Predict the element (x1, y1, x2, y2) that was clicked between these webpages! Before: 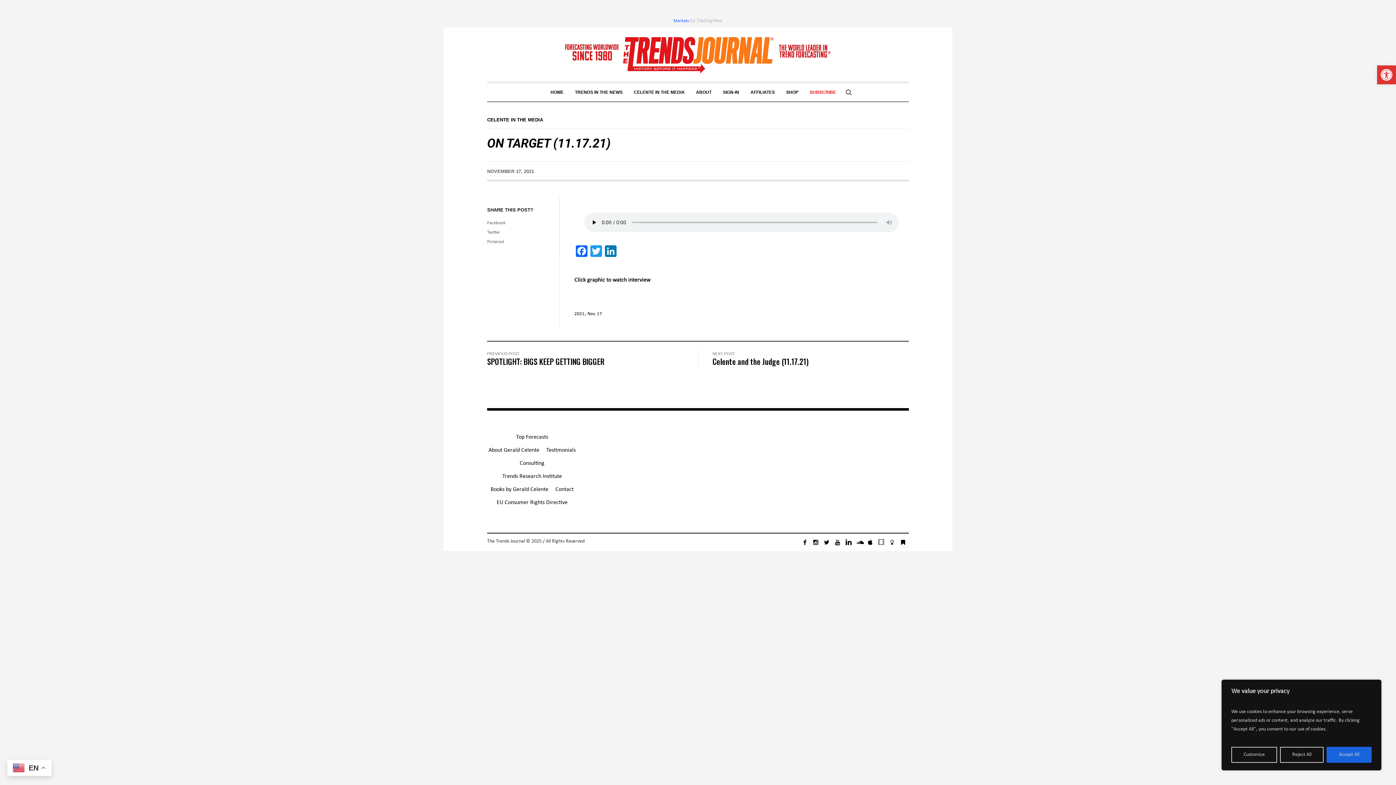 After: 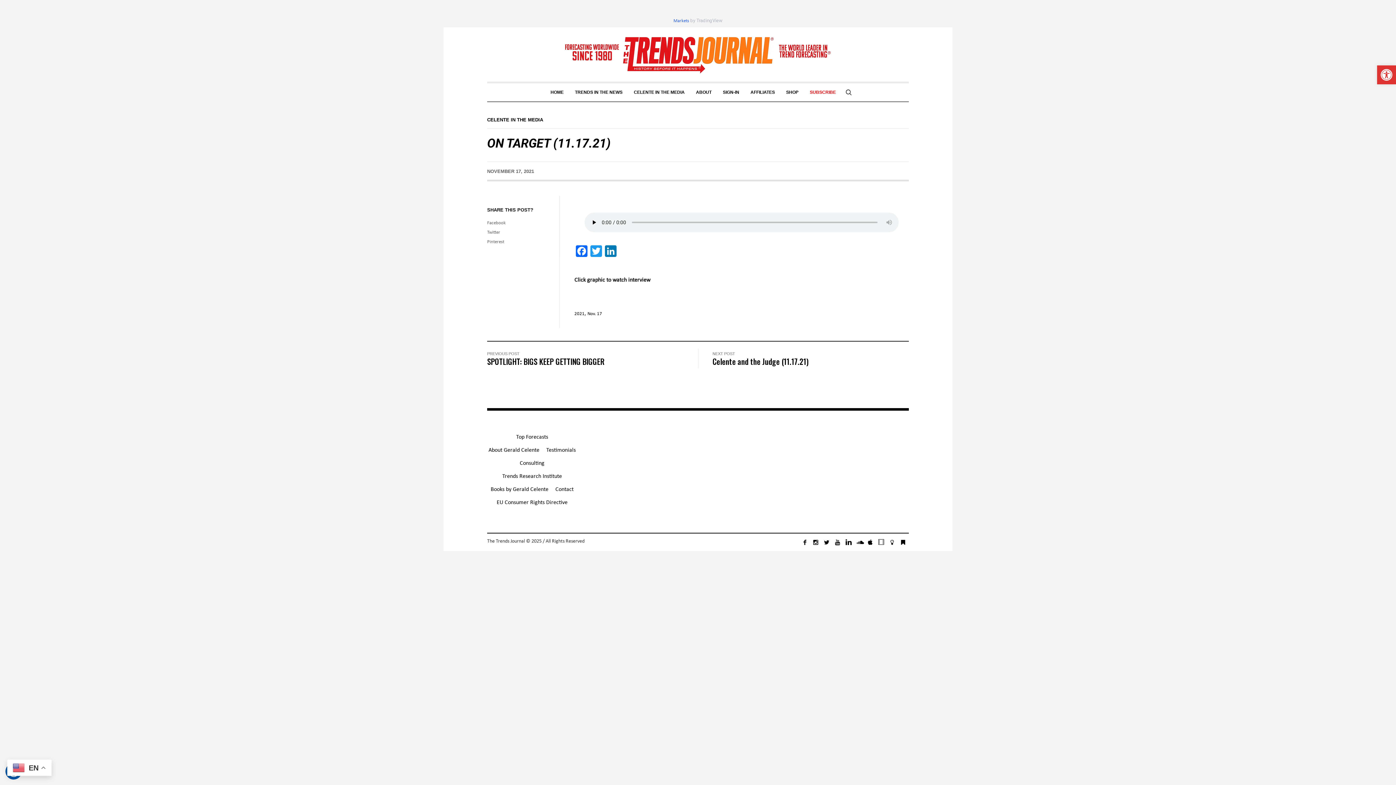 Action: bbox: (1280, 747, 1324, 763) label: Reject All